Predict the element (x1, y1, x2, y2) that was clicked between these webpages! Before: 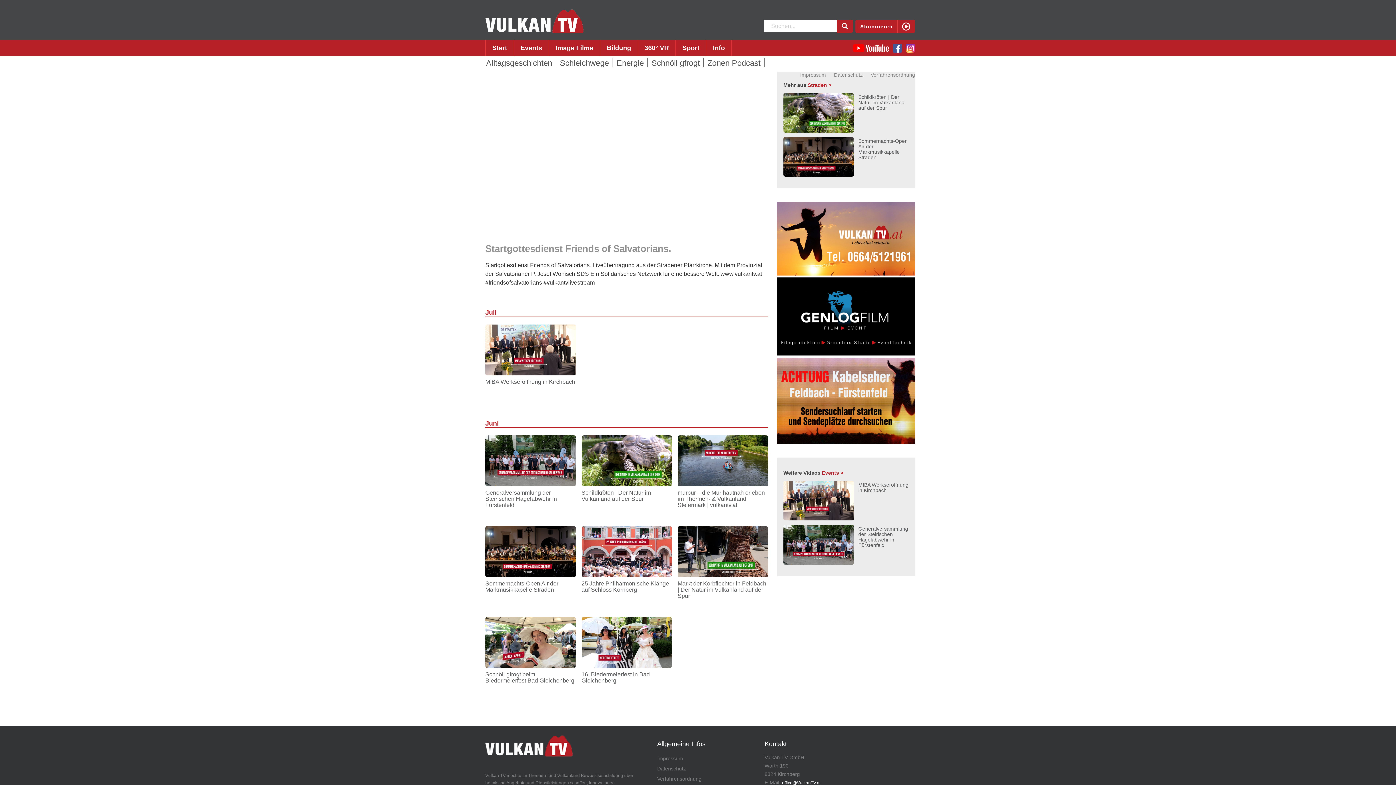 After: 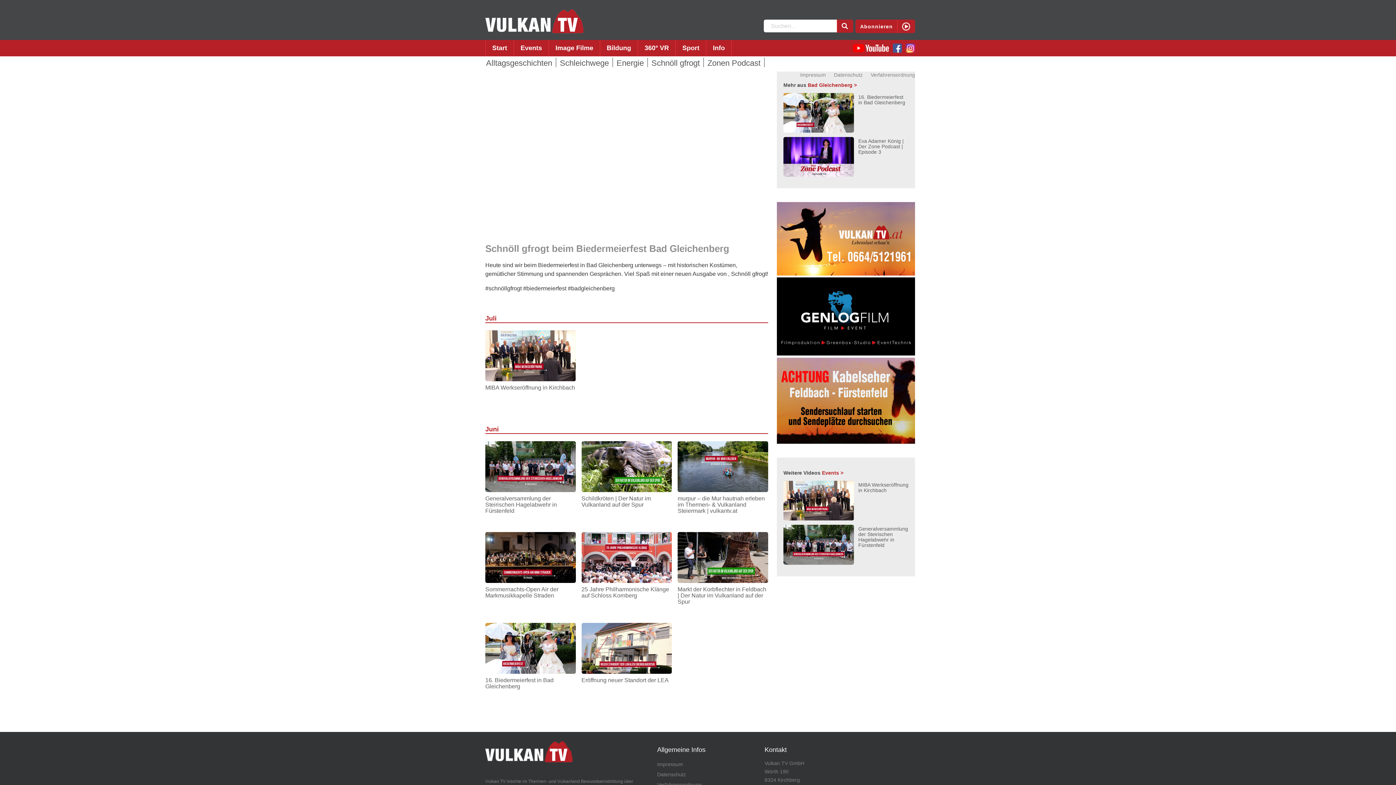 Action: bbox: (485, 640, 580, 684) label: Schnöll gfrogt beim Biedermeierfest Bad Gleichenberg